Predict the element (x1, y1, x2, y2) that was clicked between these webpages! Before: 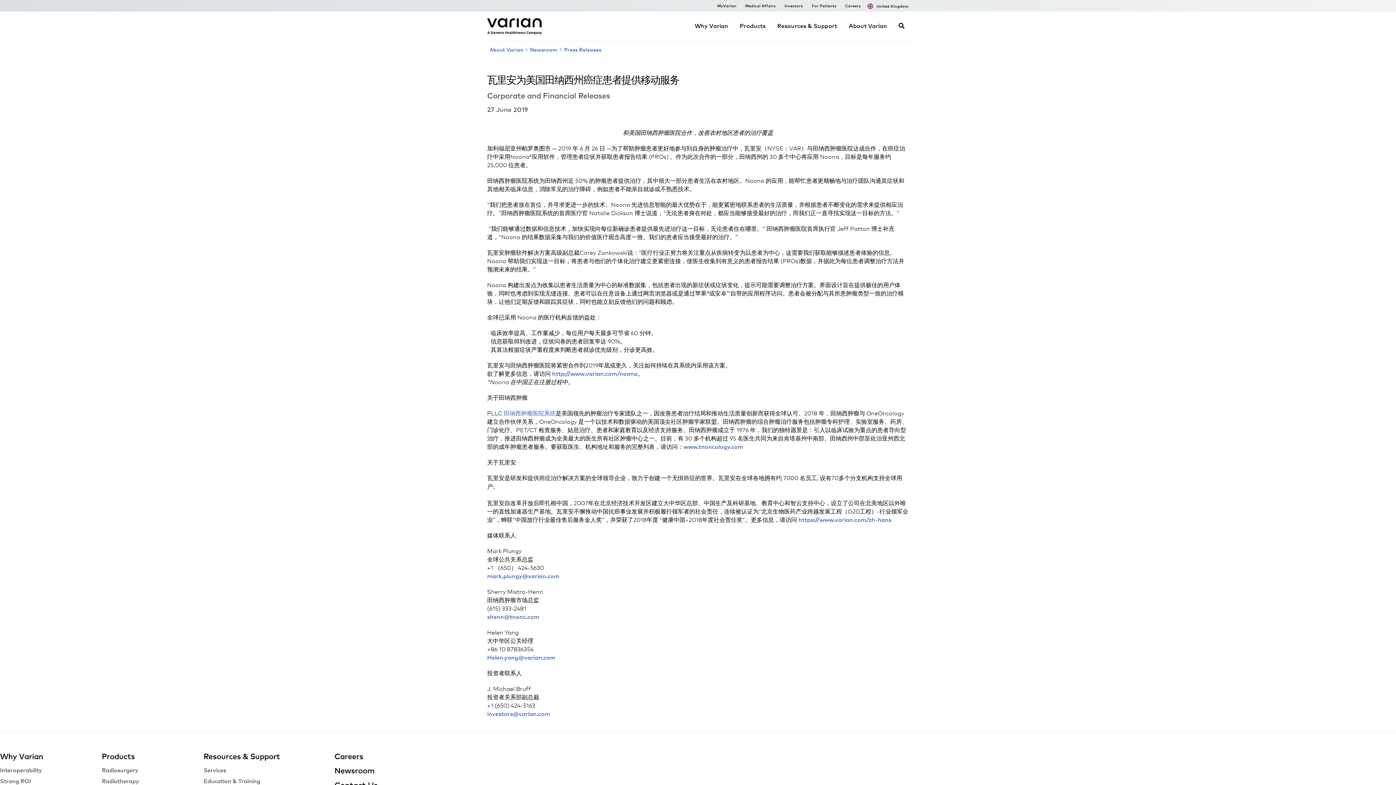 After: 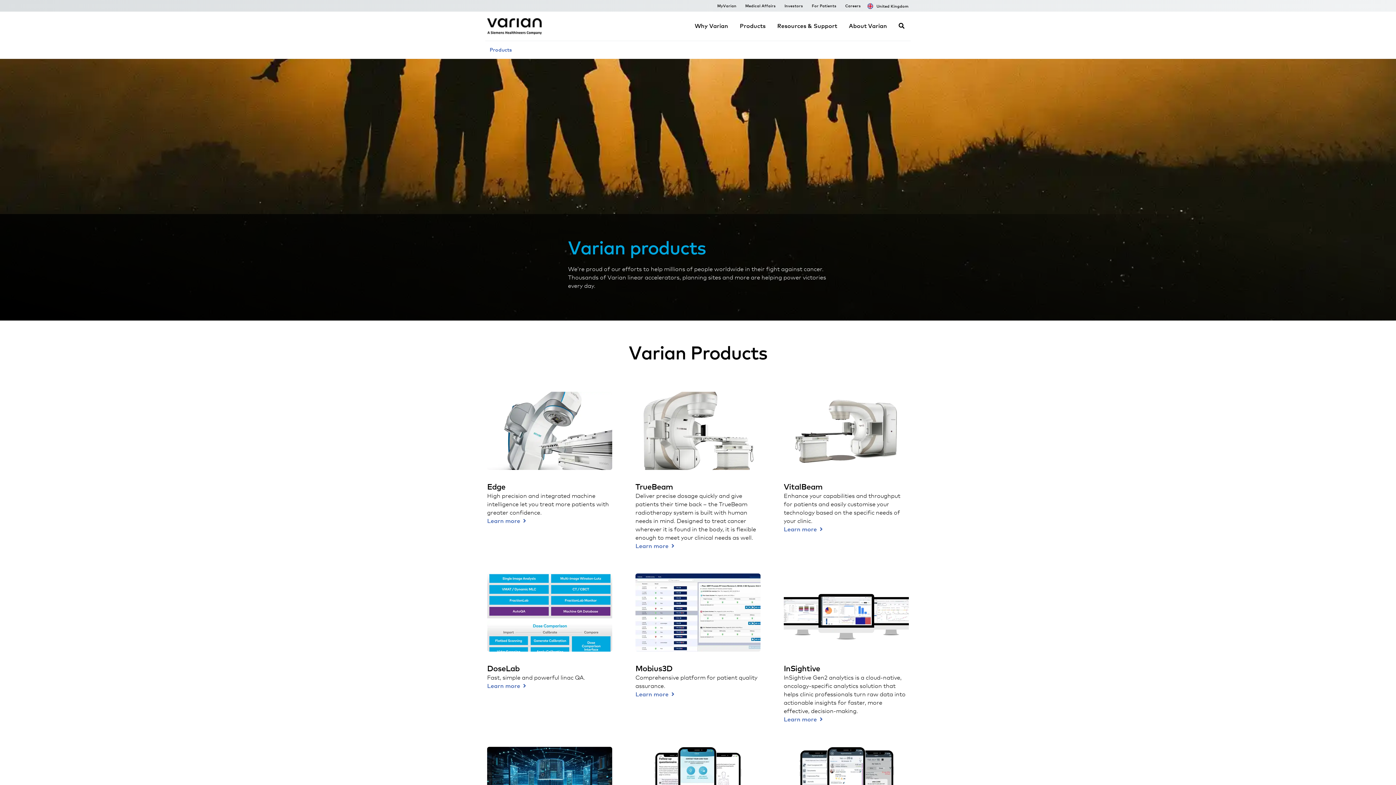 Action: label: Products bbox: (101, 751, 134, 761)